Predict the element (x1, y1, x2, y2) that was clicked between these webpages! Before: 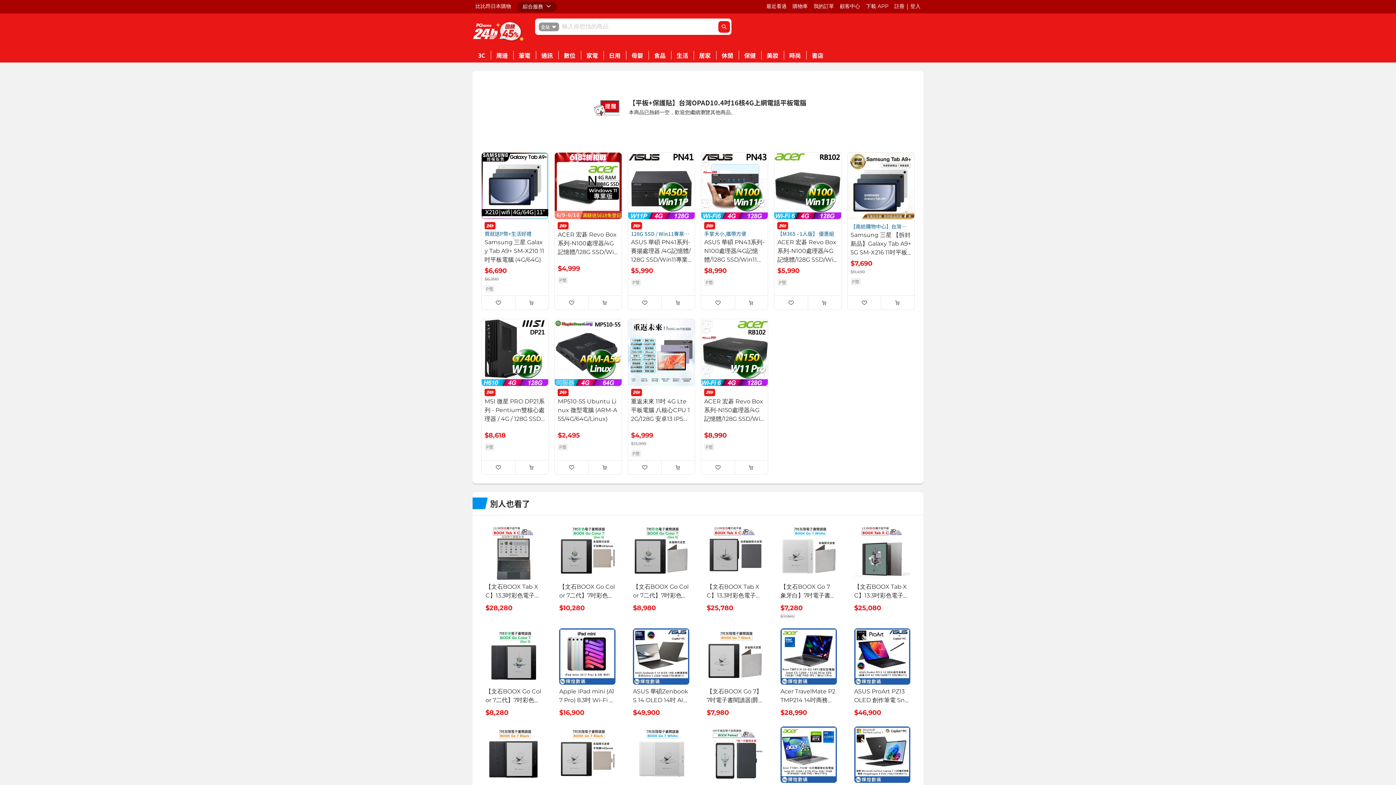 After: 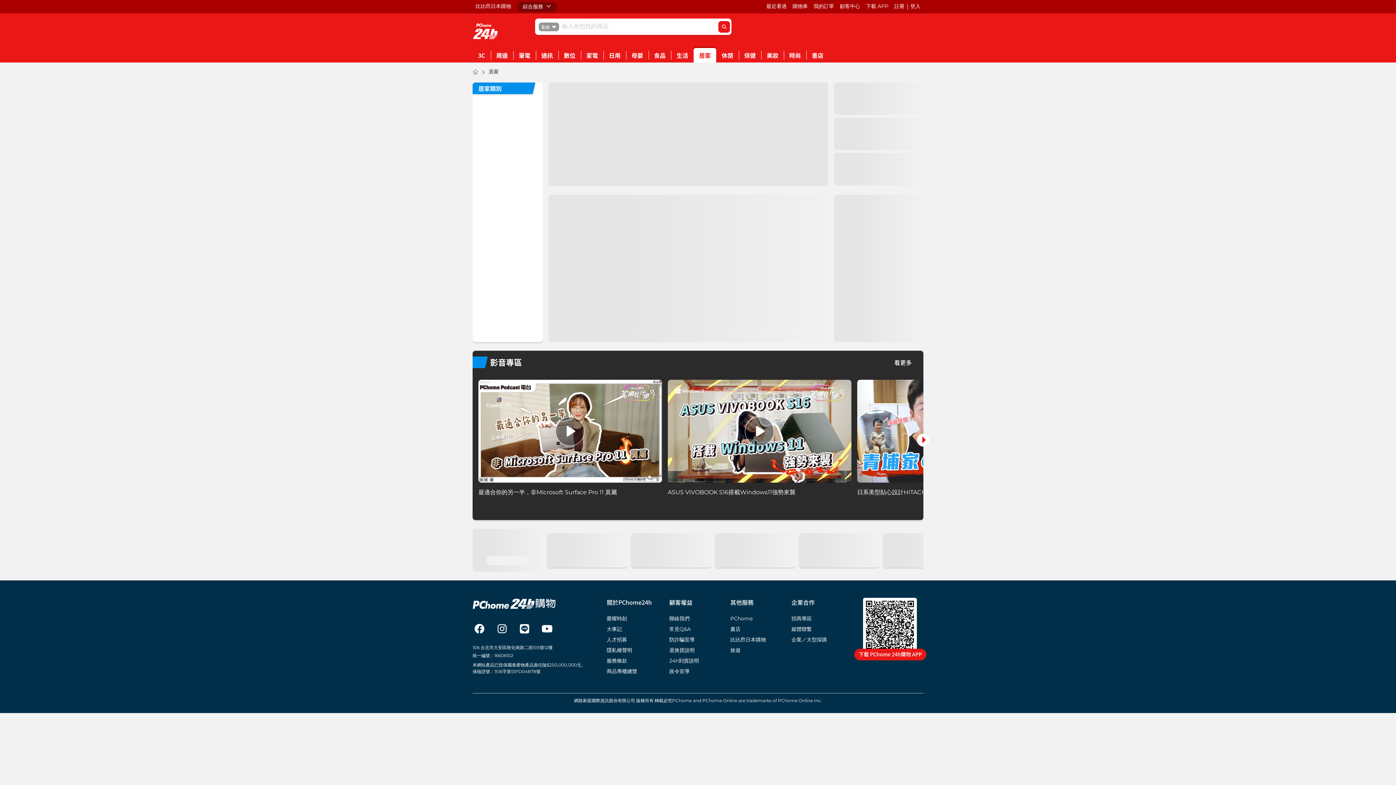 Action: bbox: (693, 48, 716, 62) label: 居家